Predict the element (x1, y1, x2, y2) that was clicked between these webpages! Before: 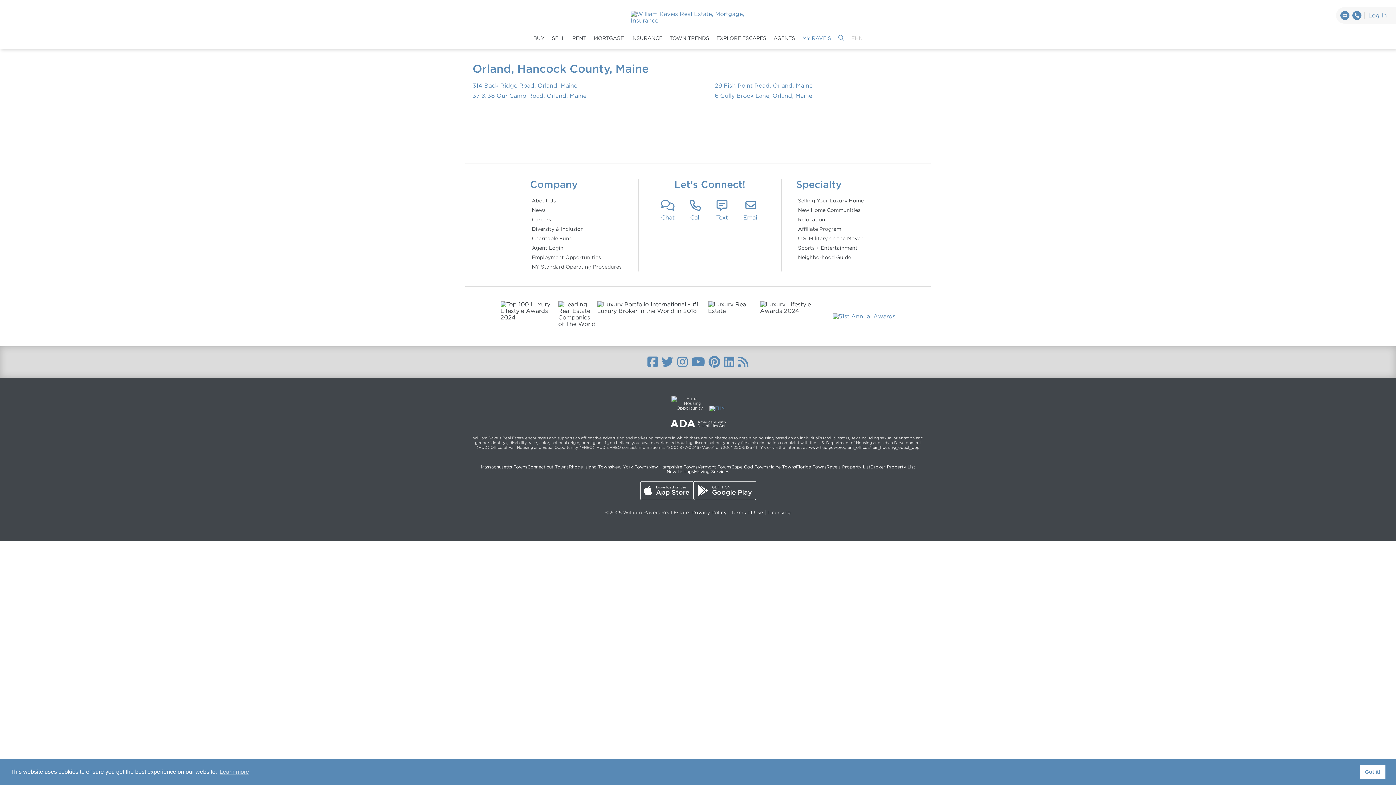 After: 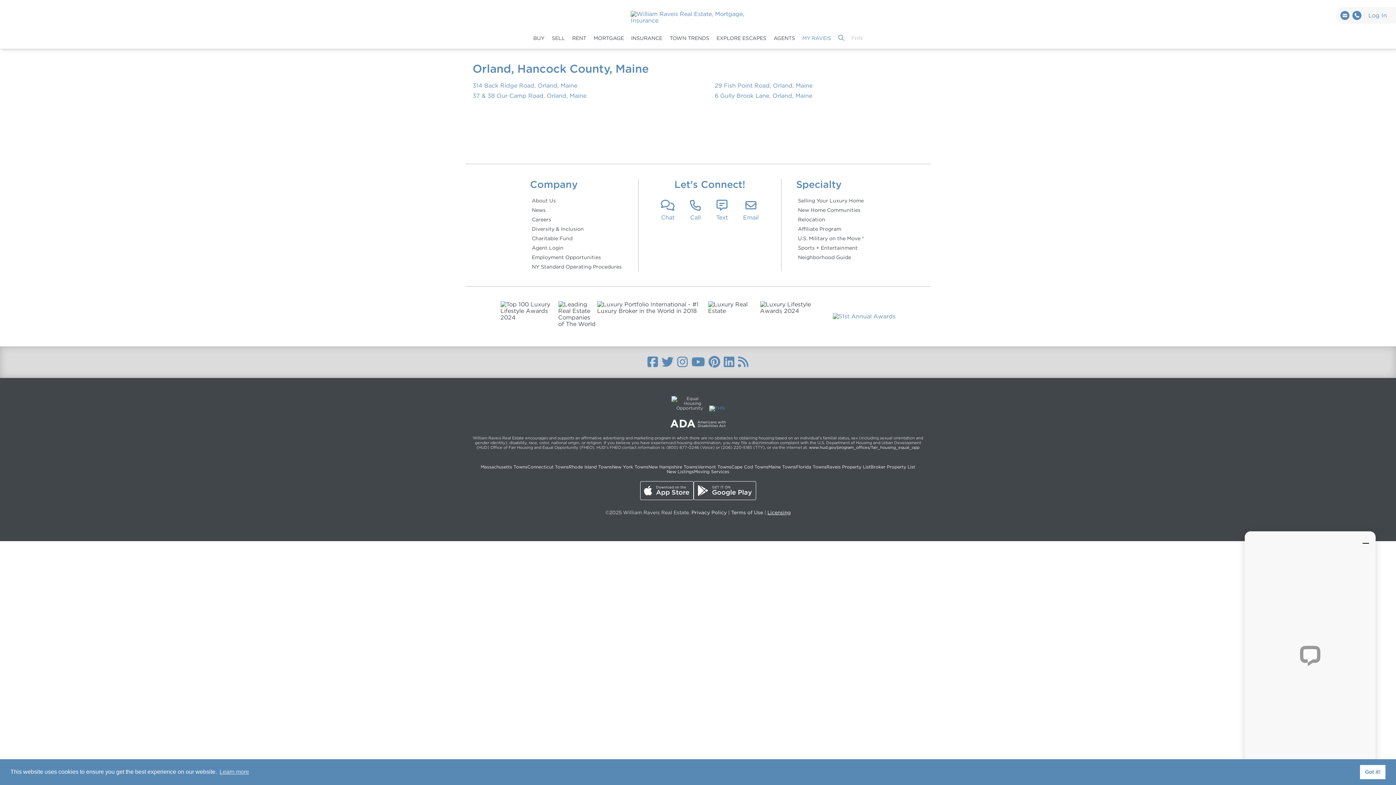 Action: label: Licensing bbox: (767, 509, 790, 515)